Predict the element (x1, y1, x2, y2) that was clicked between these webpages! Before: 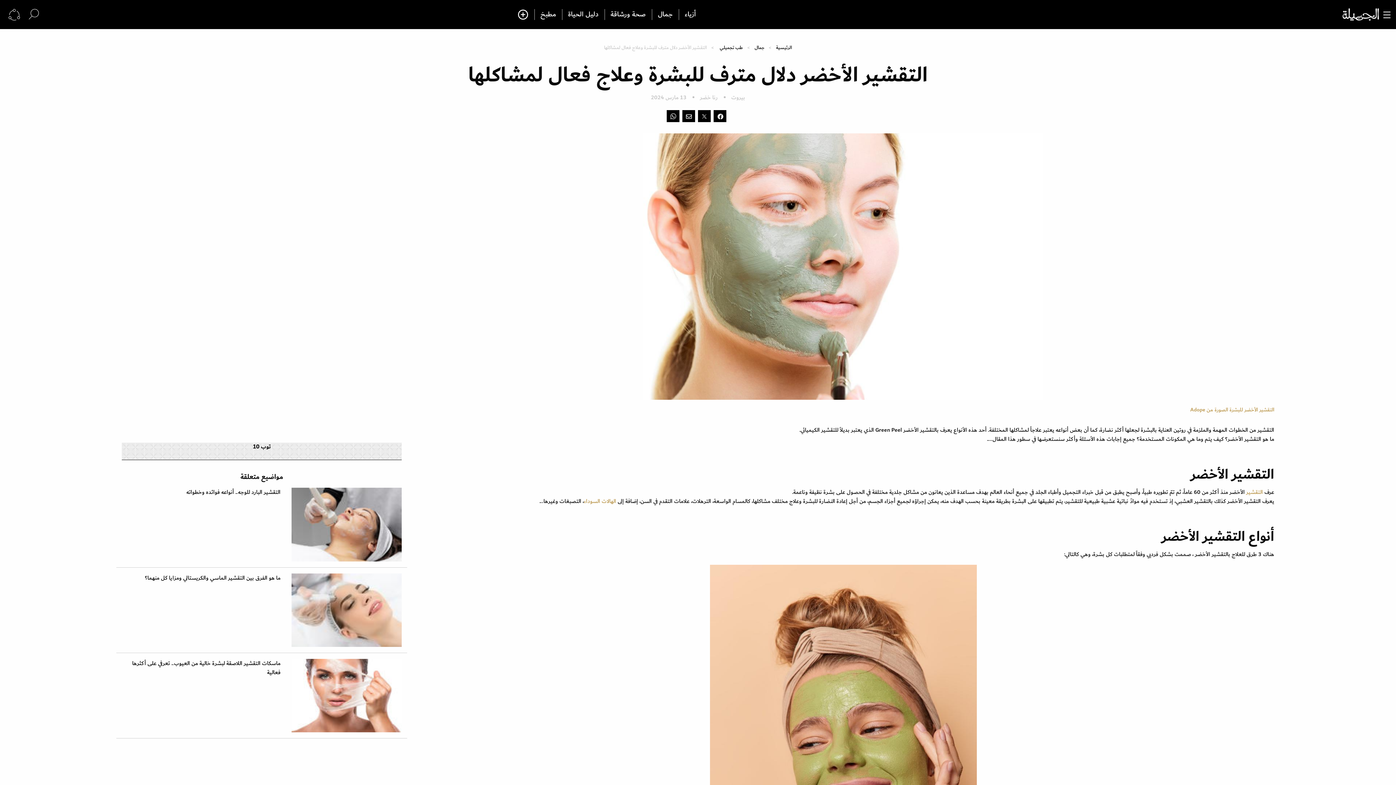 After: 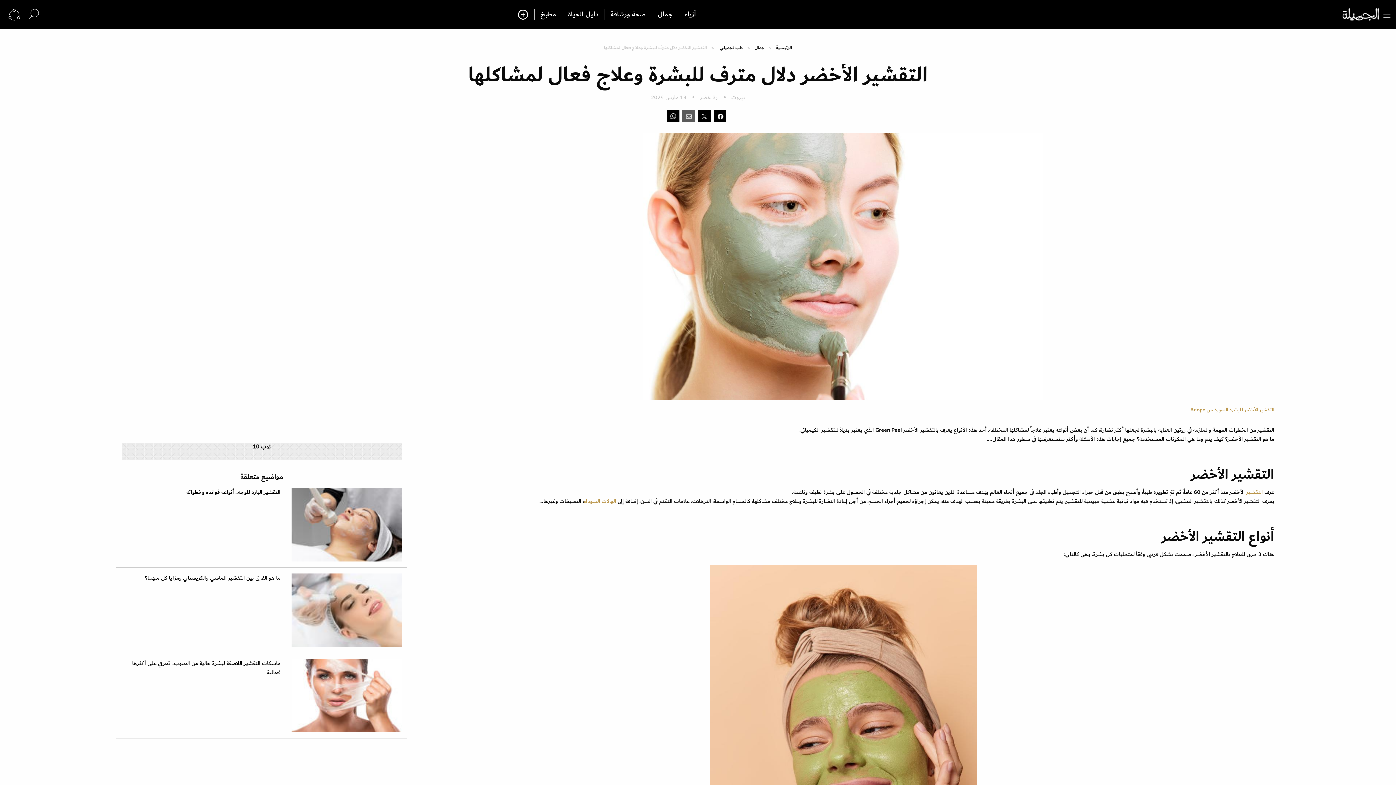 Action: bbox: (682, 110, 695, 122)